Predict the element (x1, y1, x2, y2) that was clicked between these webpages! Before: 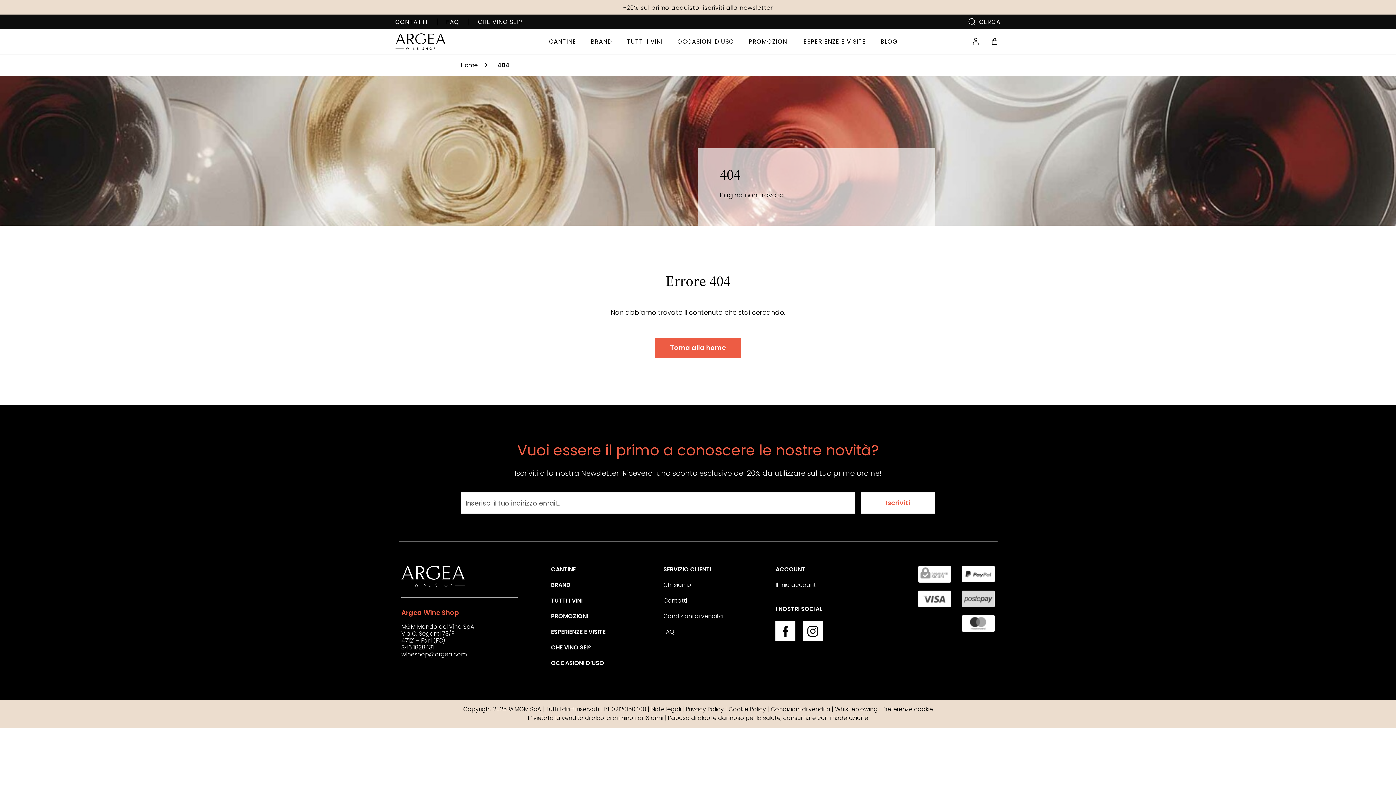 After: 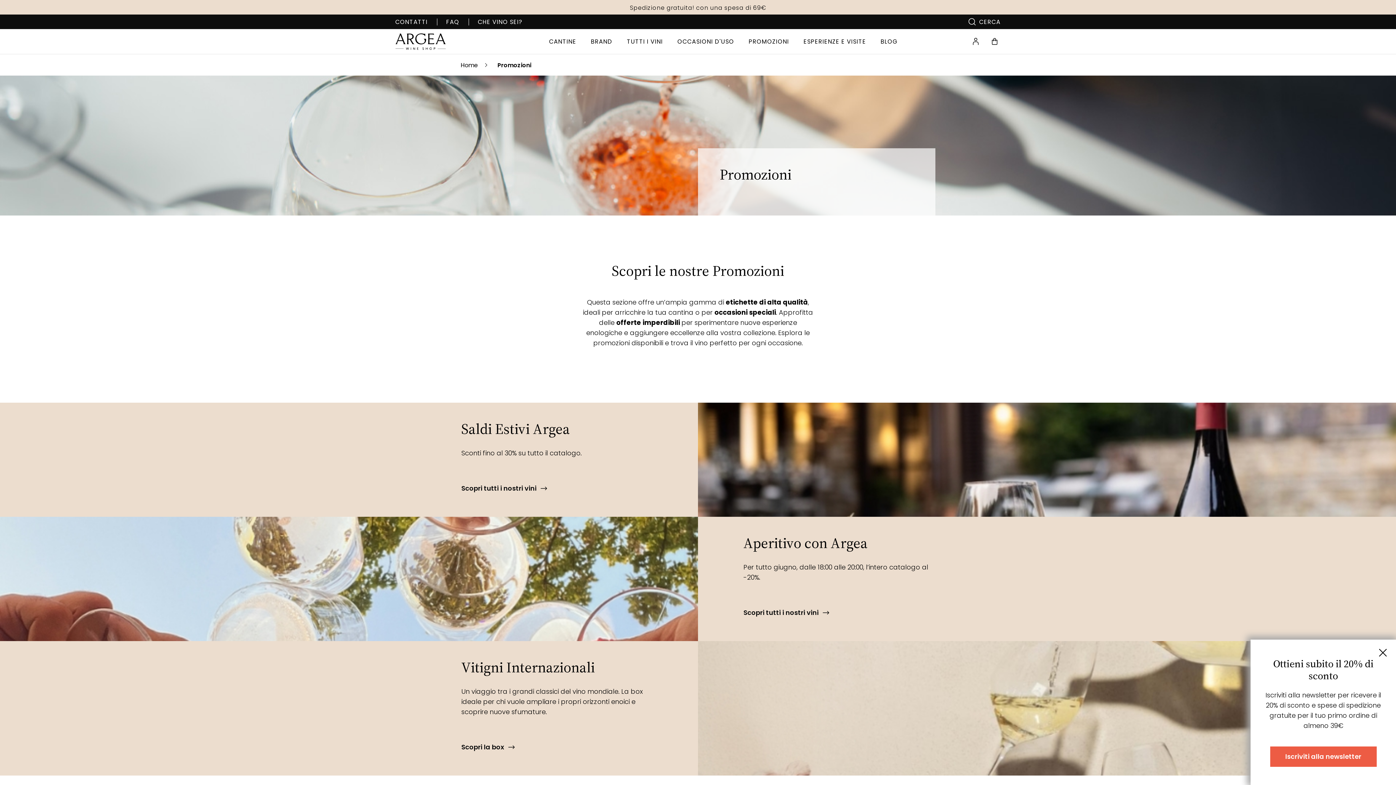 Action: bbox: (748, 36, 789, 45) label: PROMOZIONI